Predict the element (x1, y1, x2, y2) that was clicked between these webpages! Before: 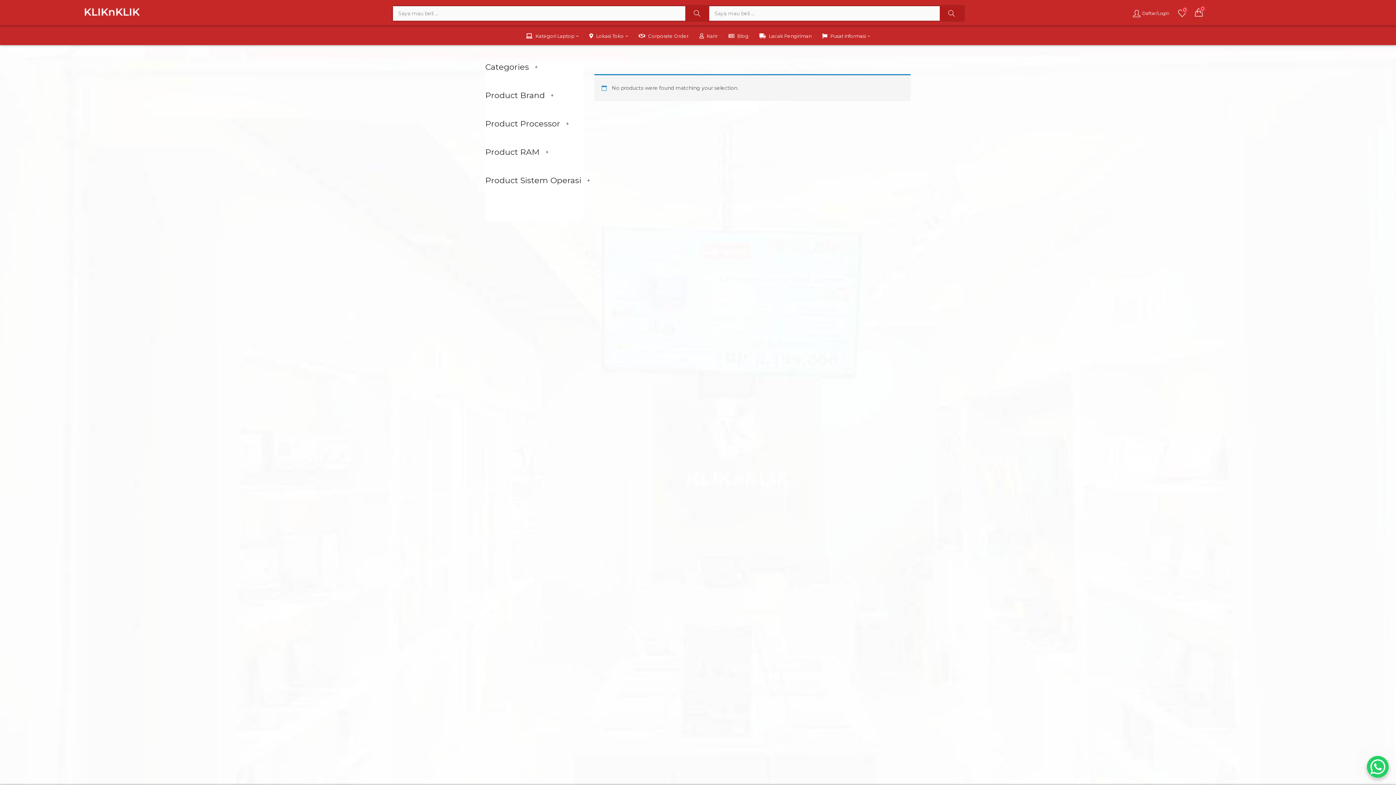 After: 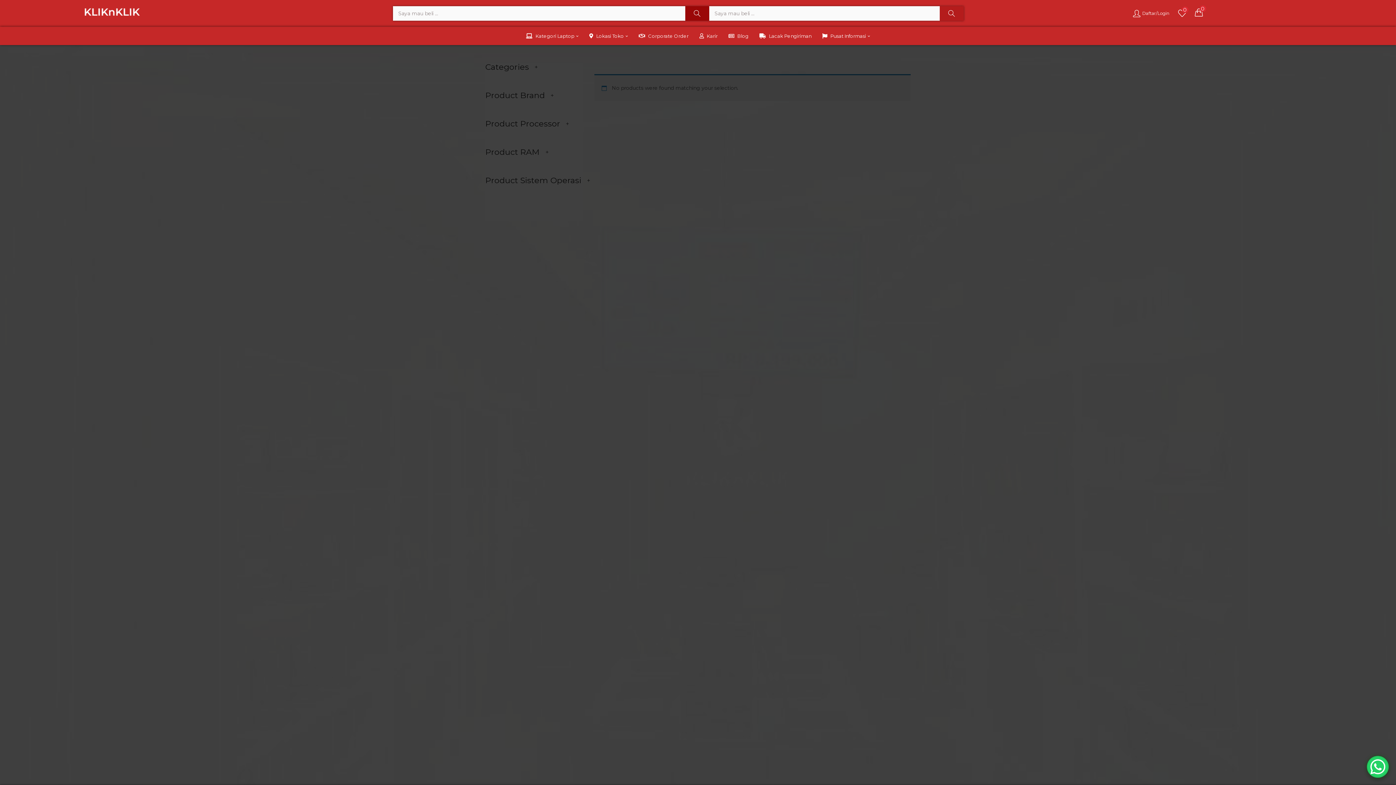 Action: bbox: (685, 6, 709, 20)